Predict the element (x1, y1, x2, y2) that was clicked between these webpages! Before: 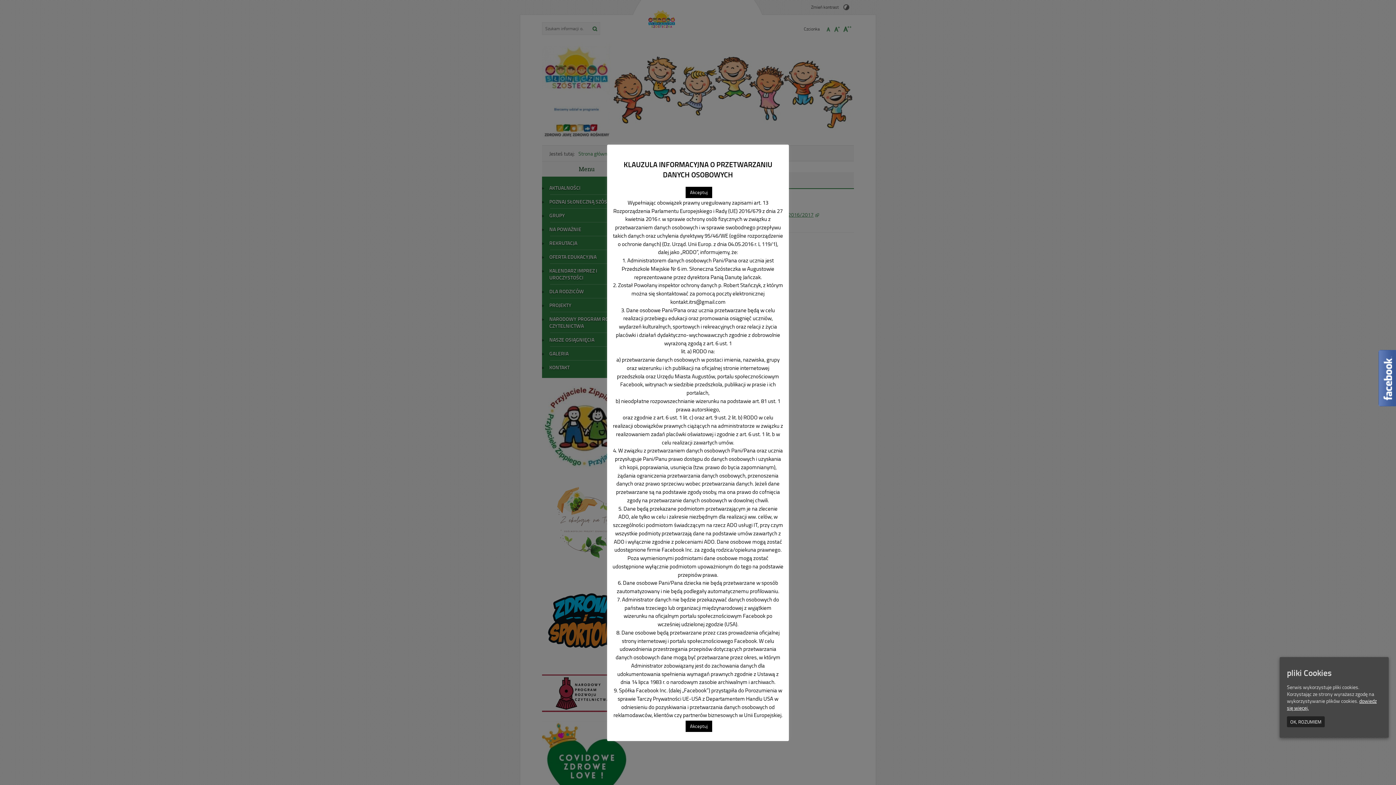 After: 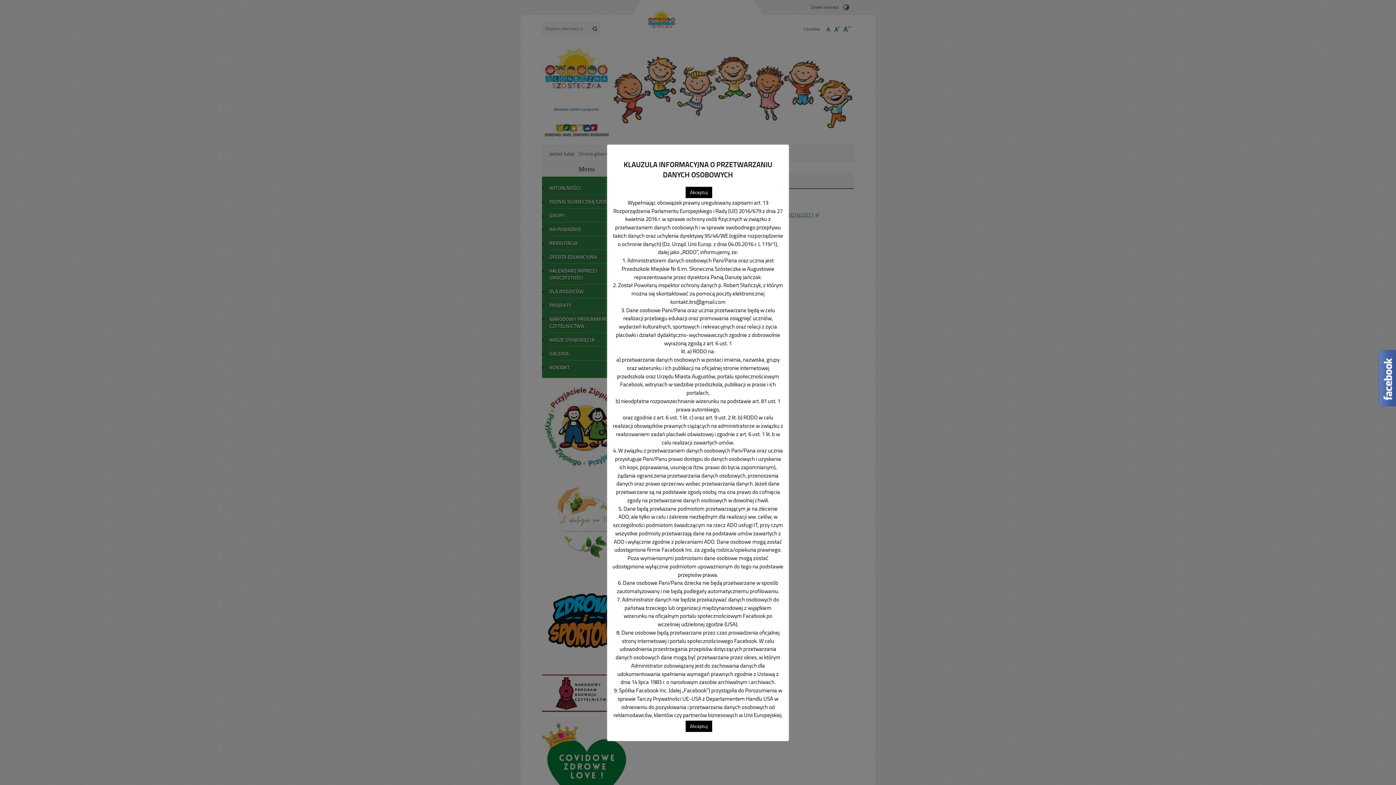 Action: label: OK, ROZUMIEM bbox: (1287, 716, 1325, 727)